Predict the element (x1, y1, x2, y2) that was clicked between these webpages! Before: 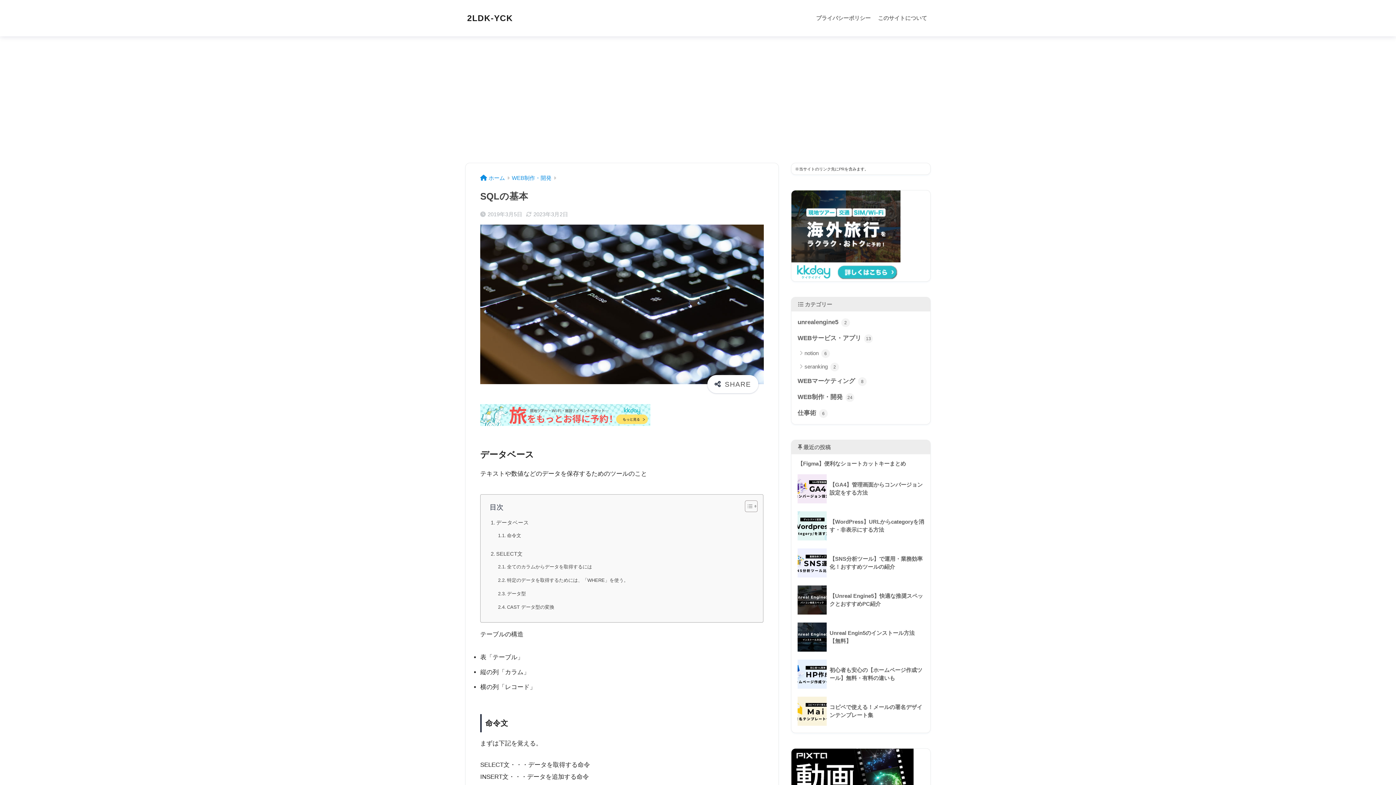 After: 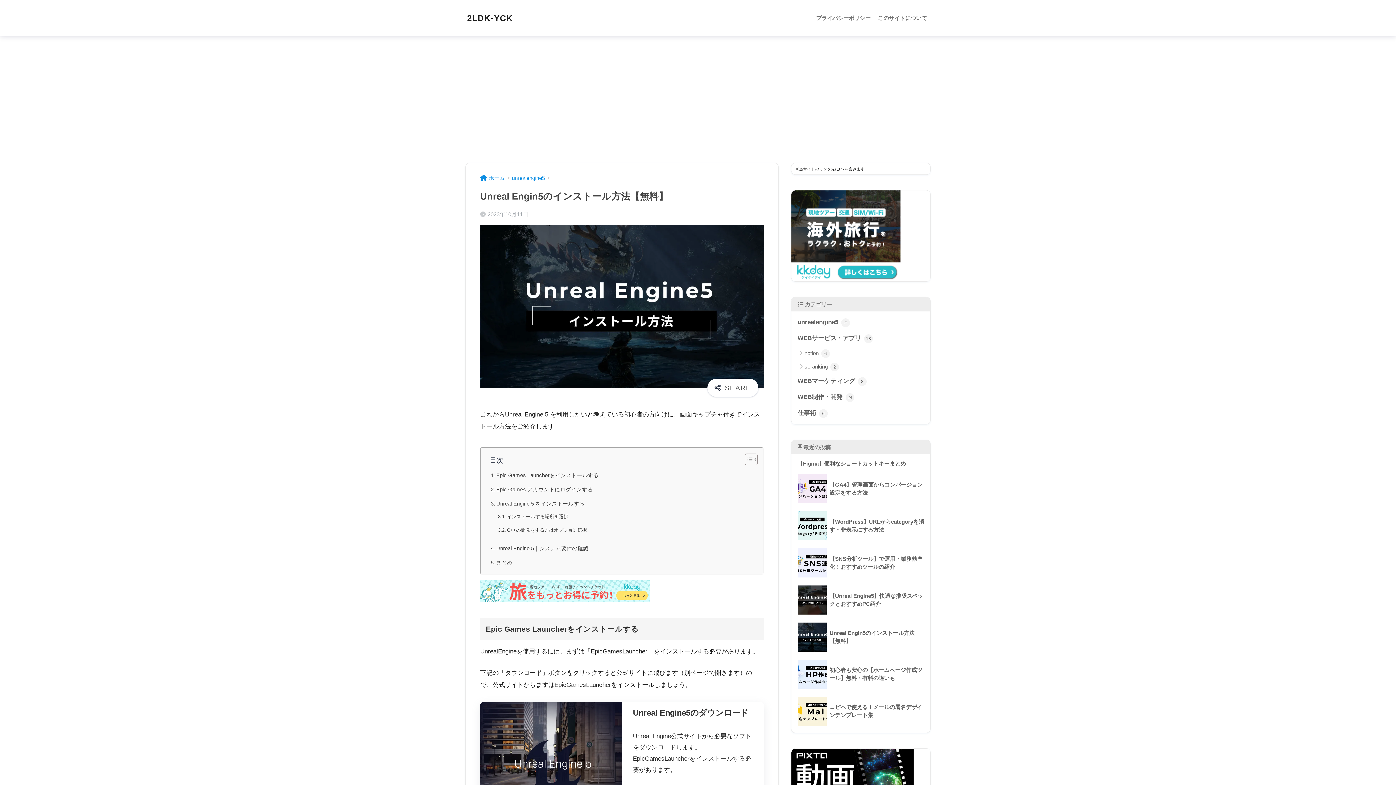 Action: label: 	Unreal Engin5のインストール方法【無料】 bbox: (795, 619, 926, 656)